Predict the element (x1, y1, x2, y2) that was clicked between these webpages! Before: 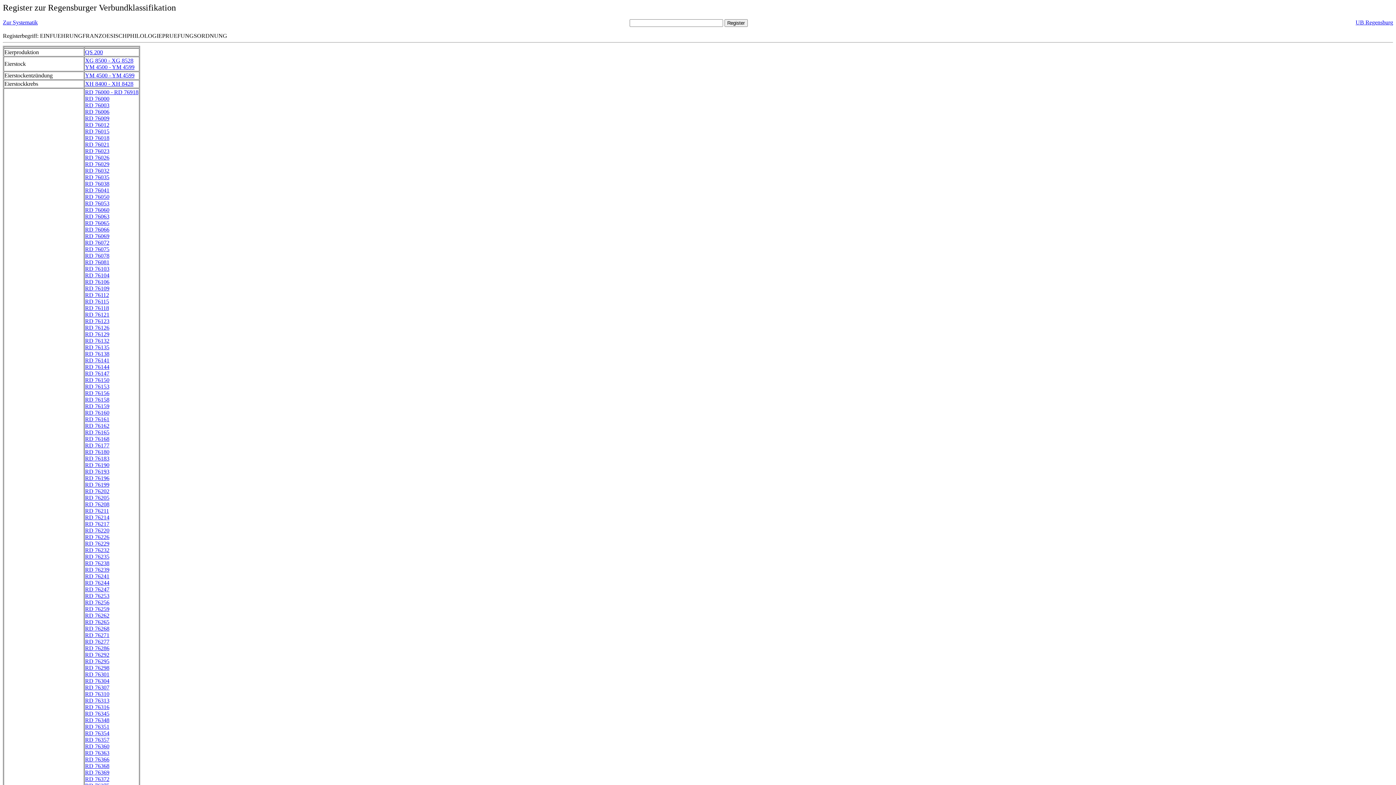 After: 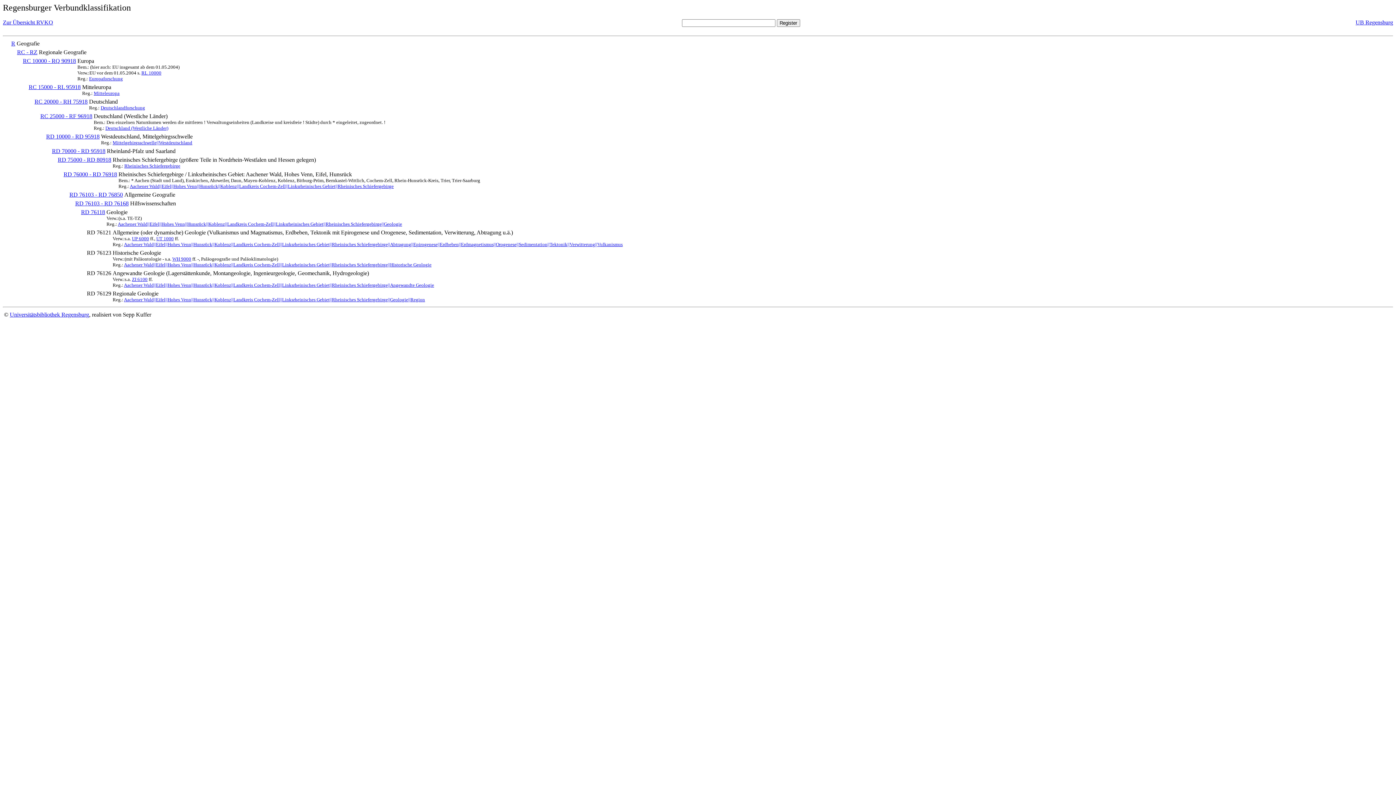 Action: label: RD 76129 bbox: (85, 331, 109, 337)